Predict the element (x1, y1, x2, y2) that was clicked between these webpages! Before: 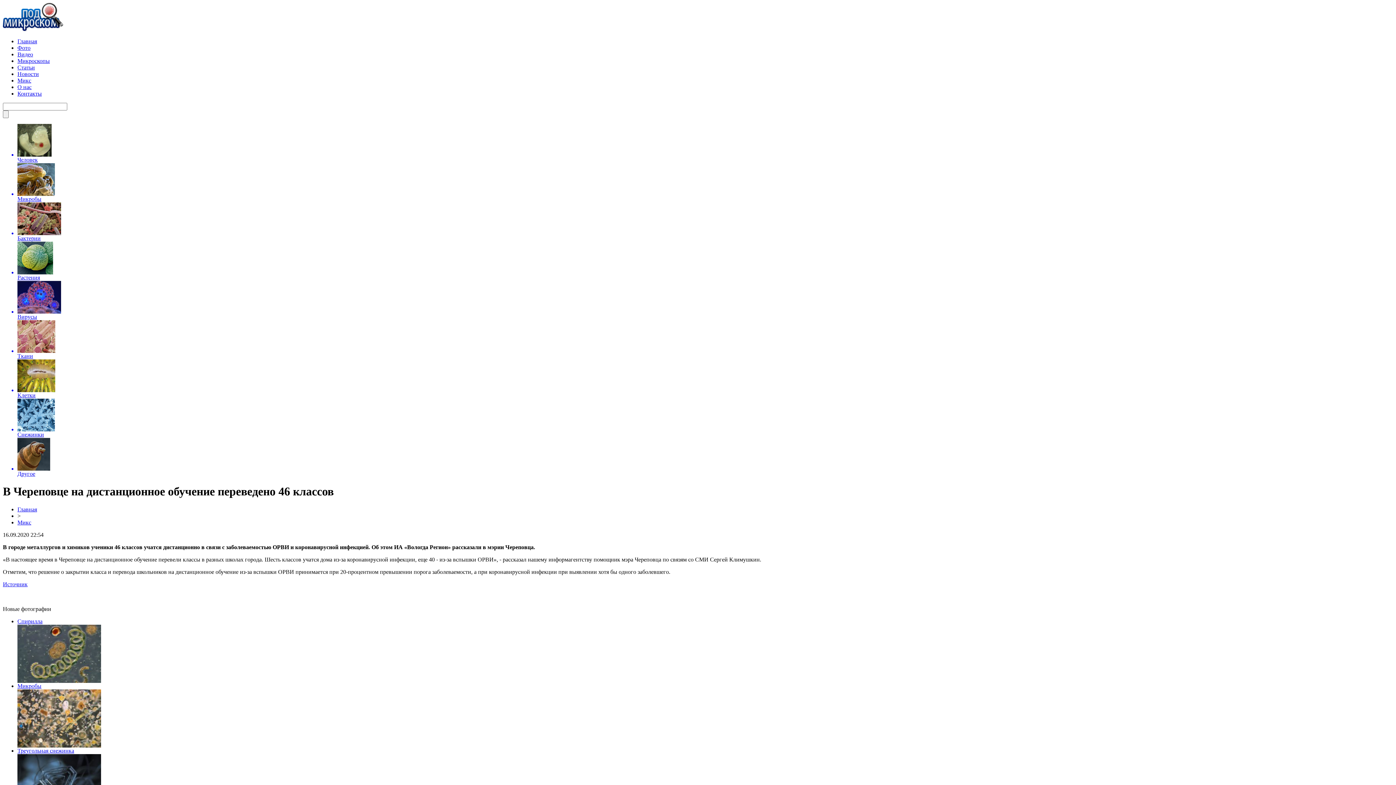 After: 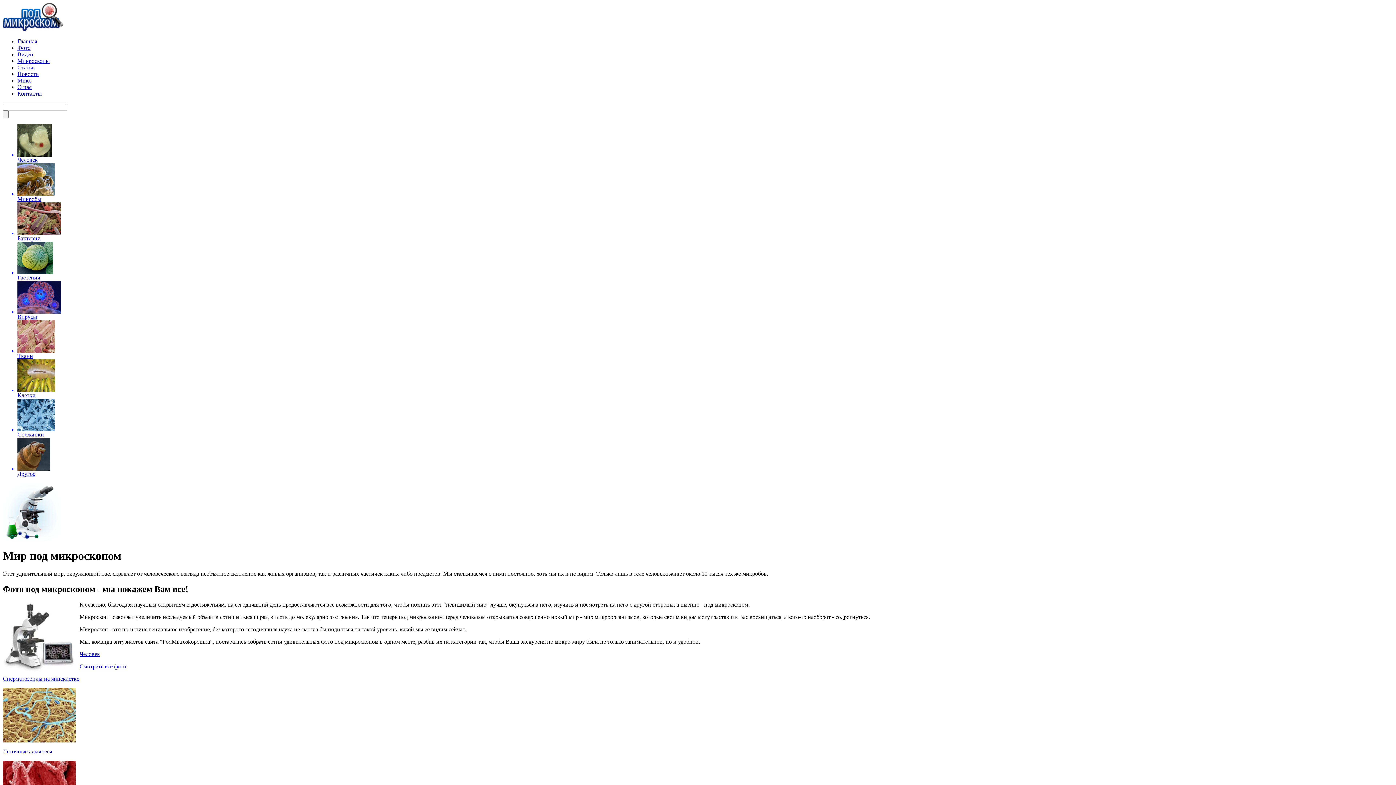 Action: bbox: (2, 27, 63, 33)